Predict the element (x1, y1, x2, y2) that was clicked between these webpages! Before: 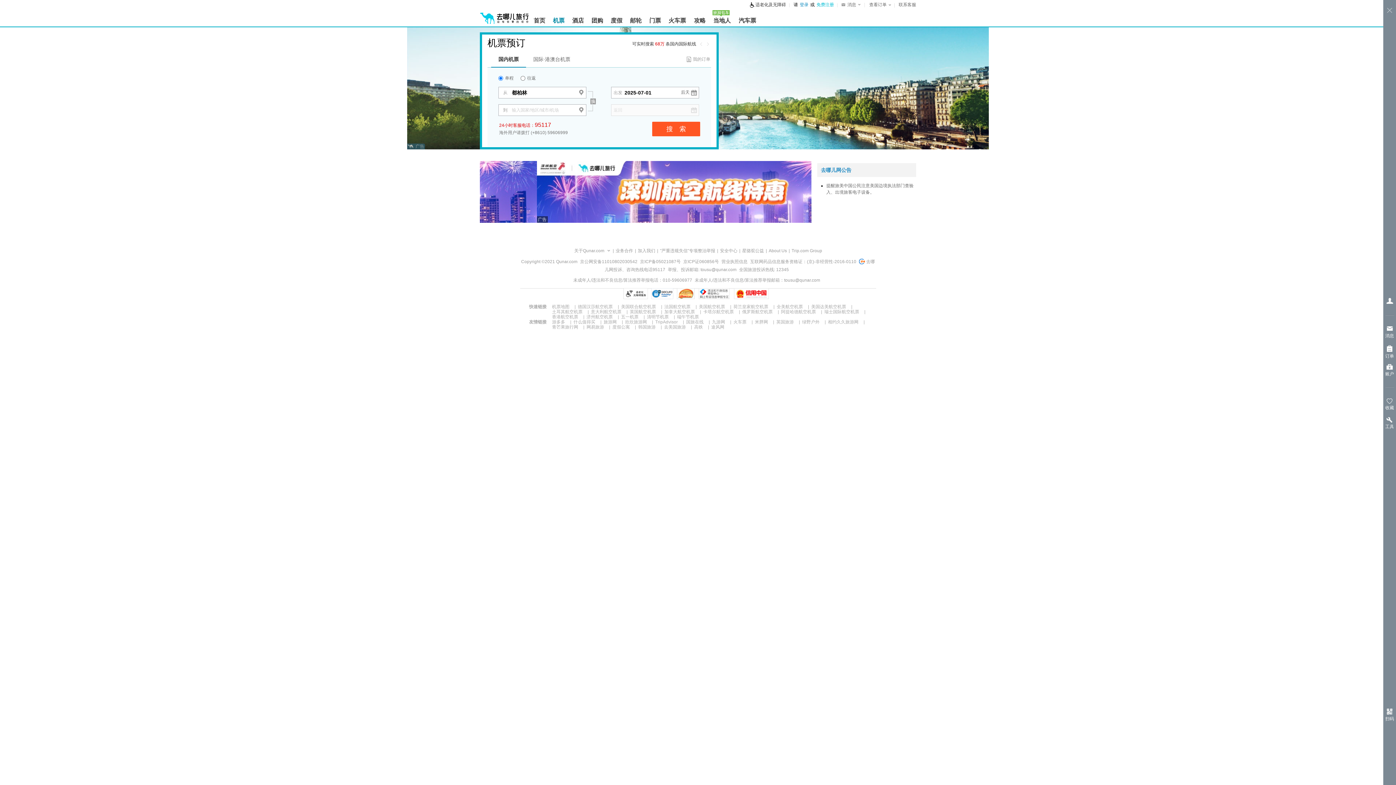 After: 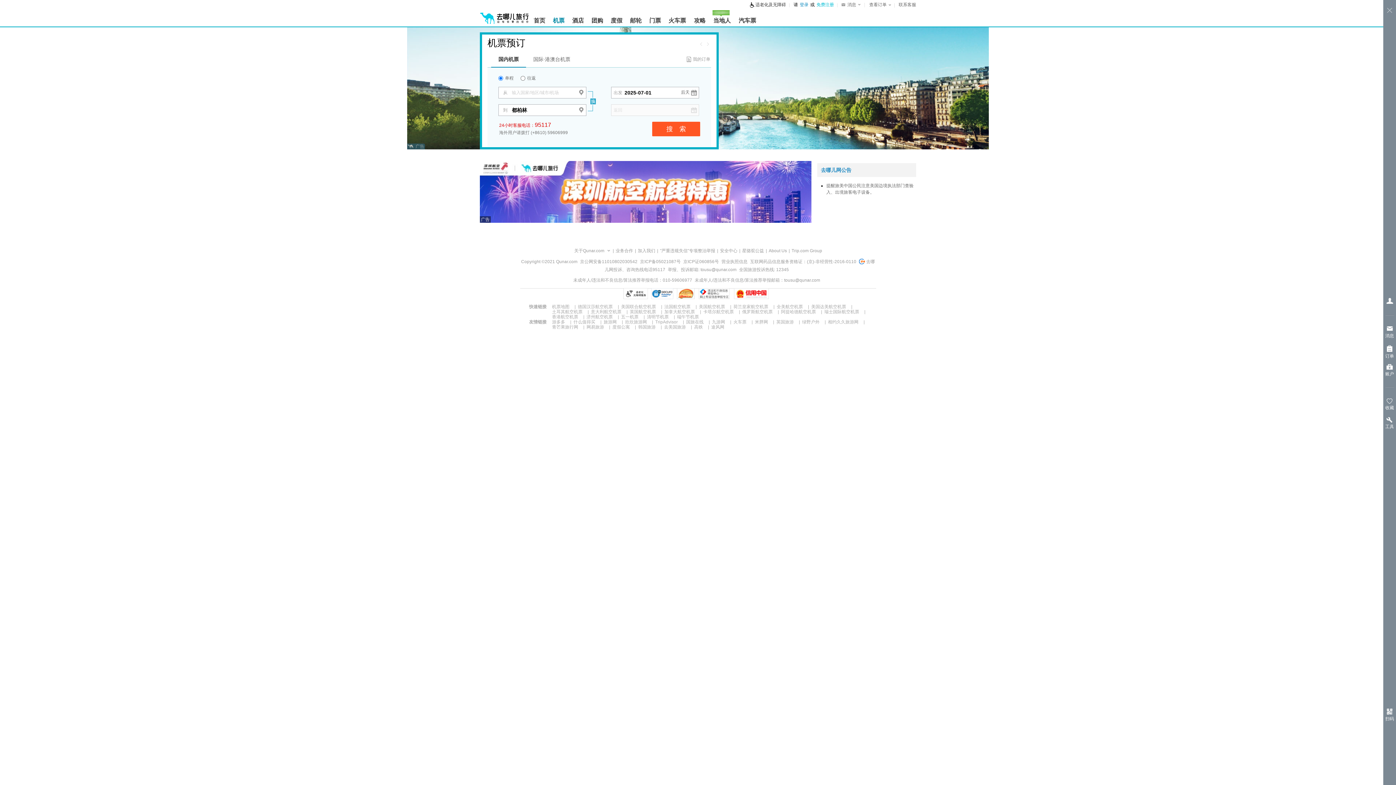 Action: bbox: (588, 91, 596, 111) label: 换